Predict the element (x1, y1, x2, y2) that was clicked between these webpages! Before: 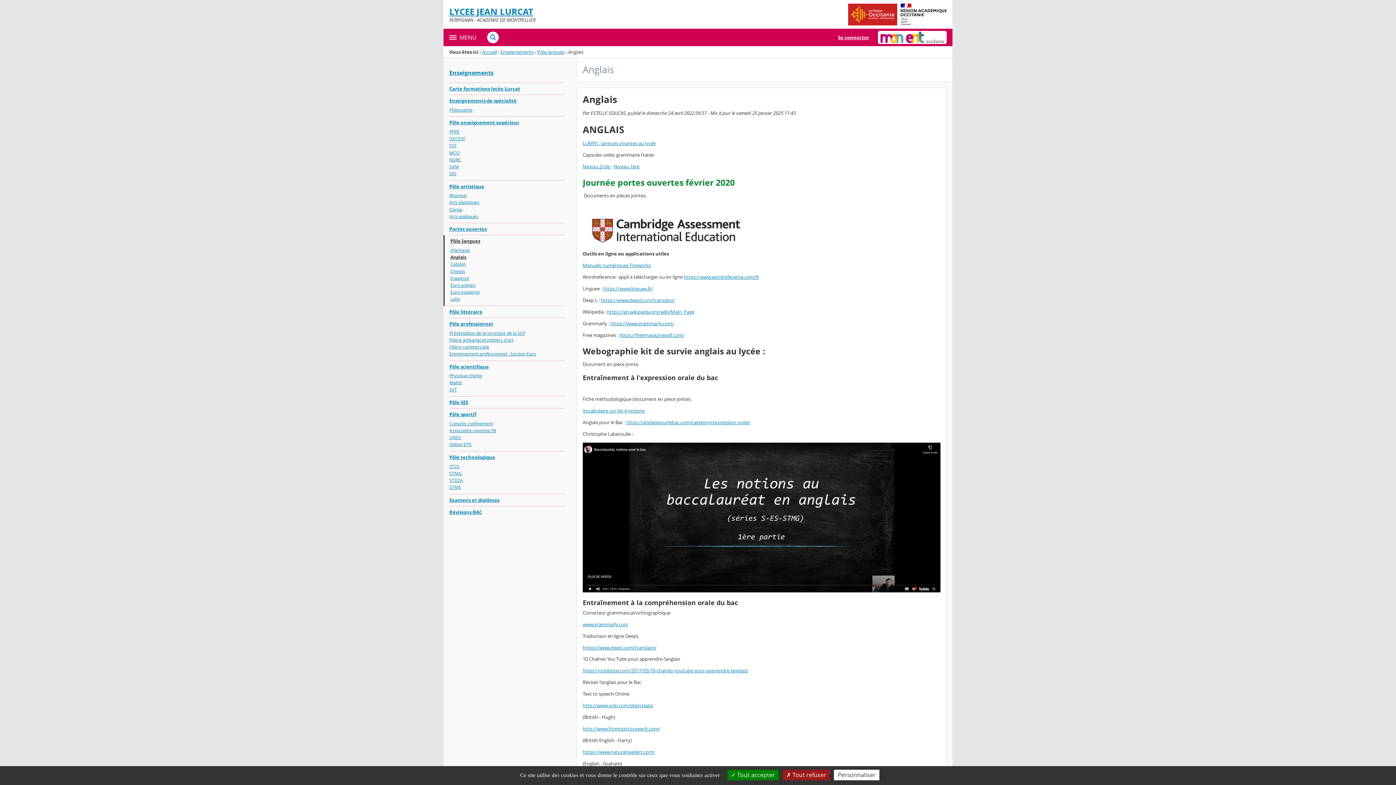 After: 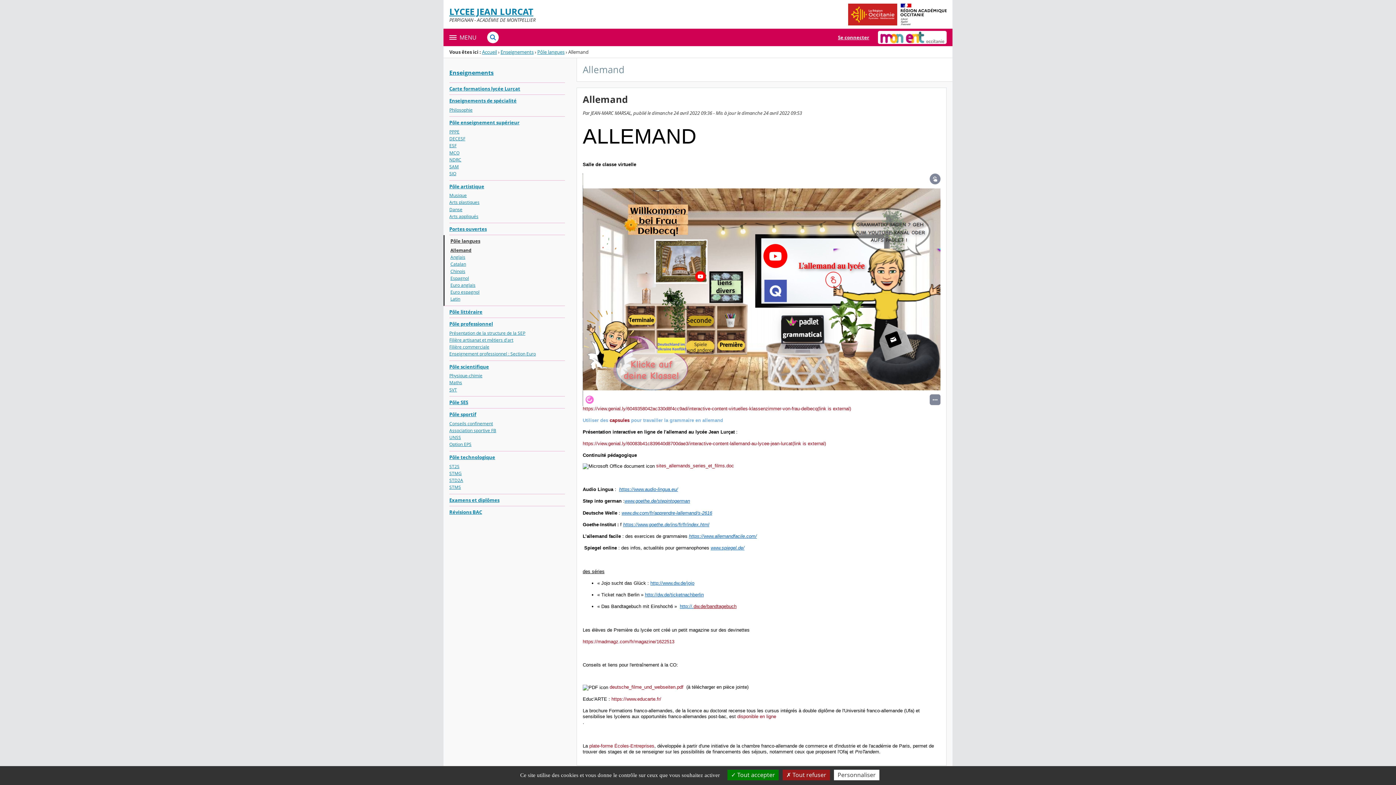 Action: bbox: (450, 247, 565, 254) label: Allemand